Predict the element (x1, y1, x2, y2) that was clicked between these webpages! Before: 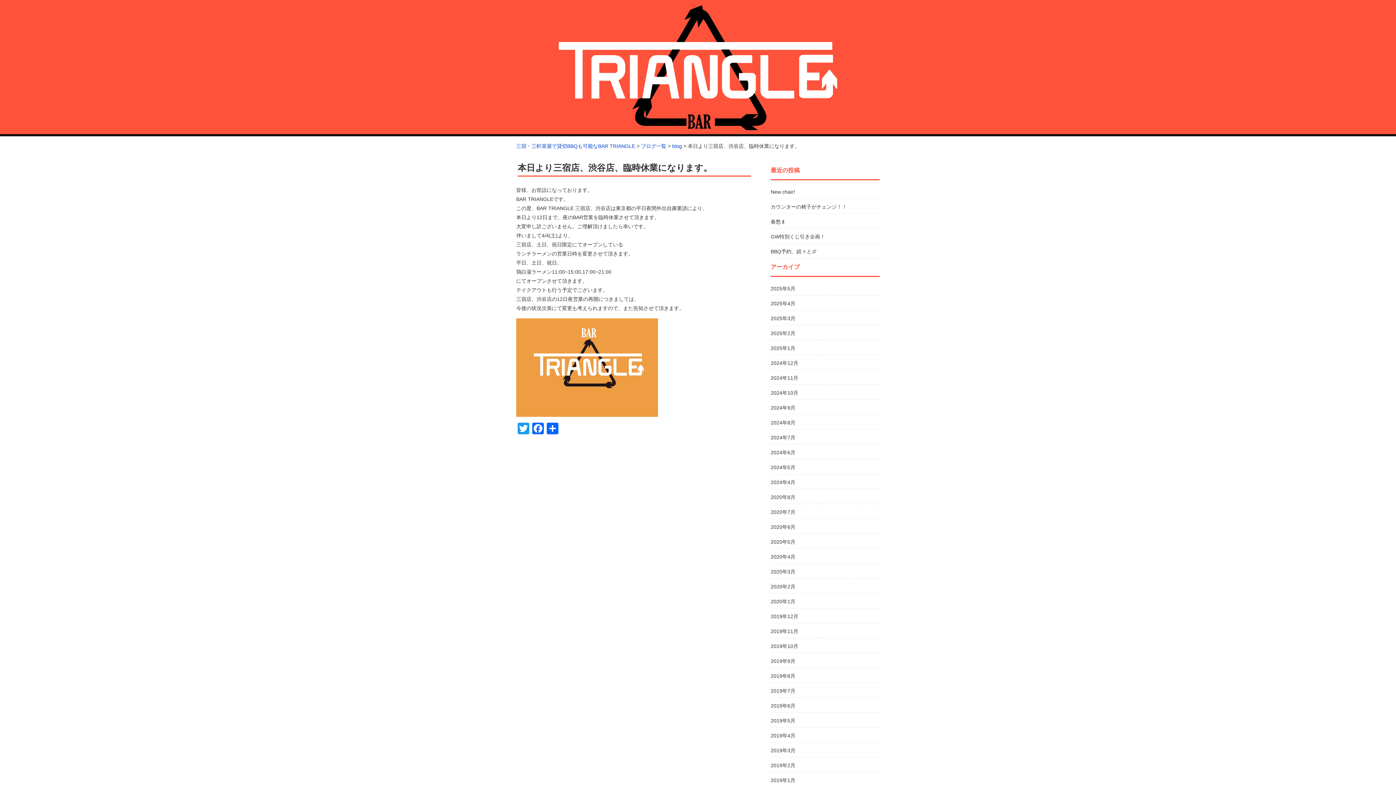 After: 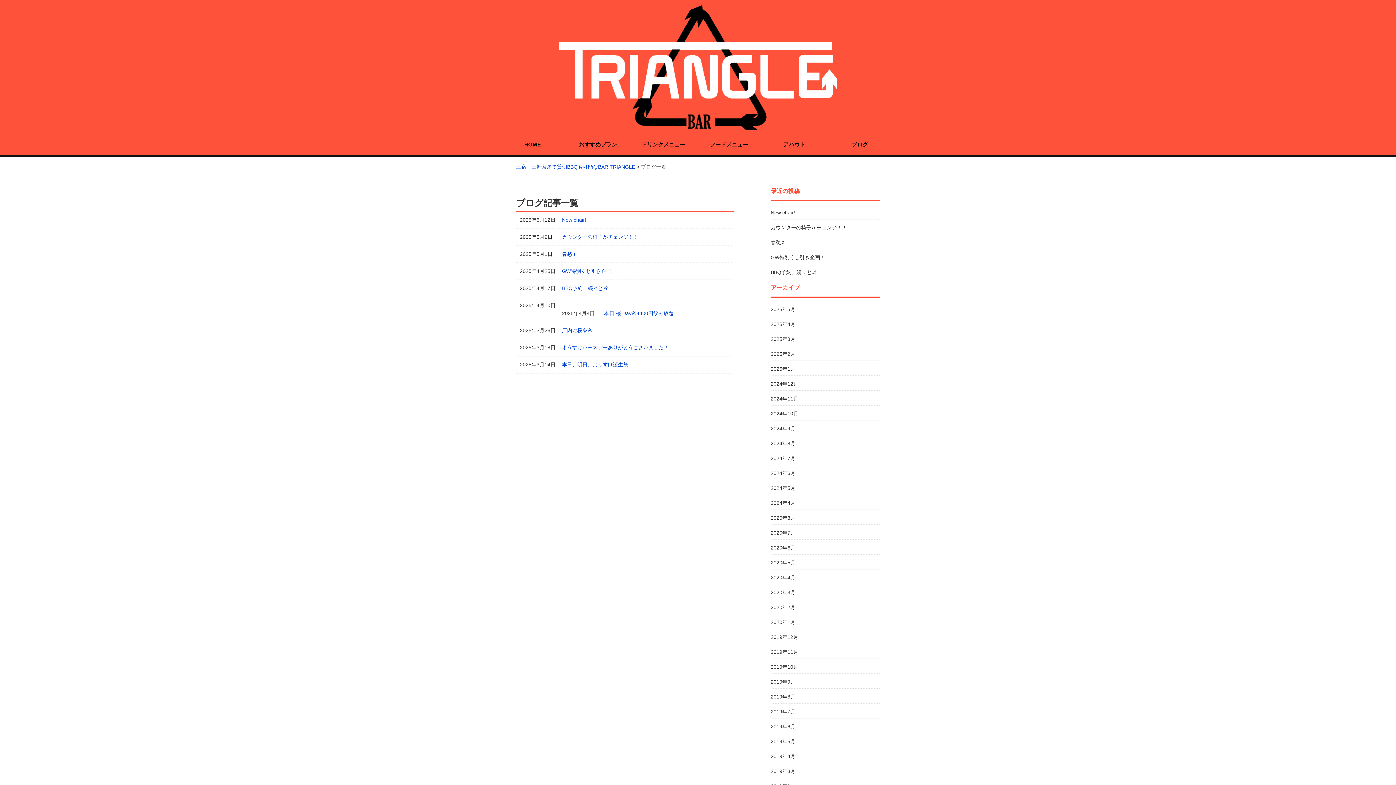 Action: label: ブログ一覧 bbox: (641, 143, 666, 149)